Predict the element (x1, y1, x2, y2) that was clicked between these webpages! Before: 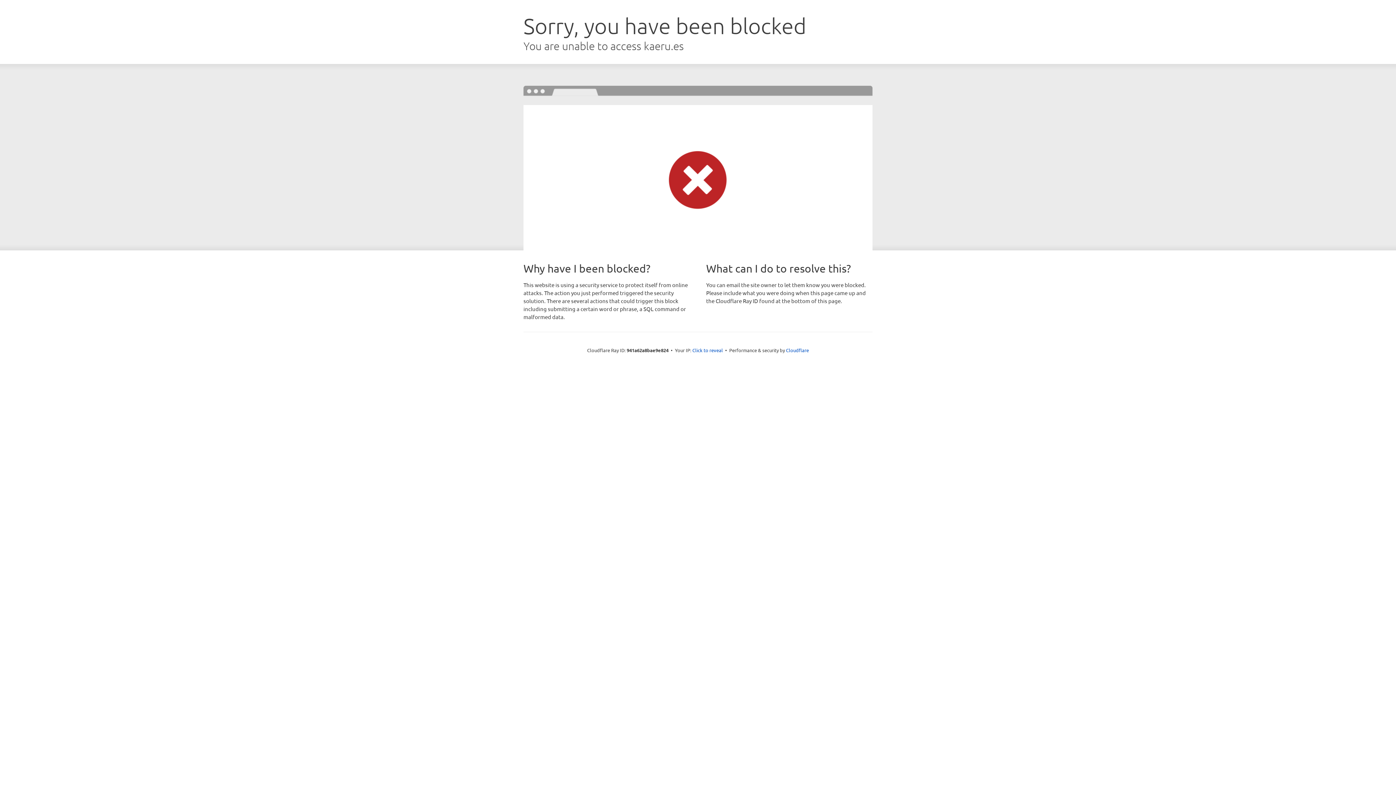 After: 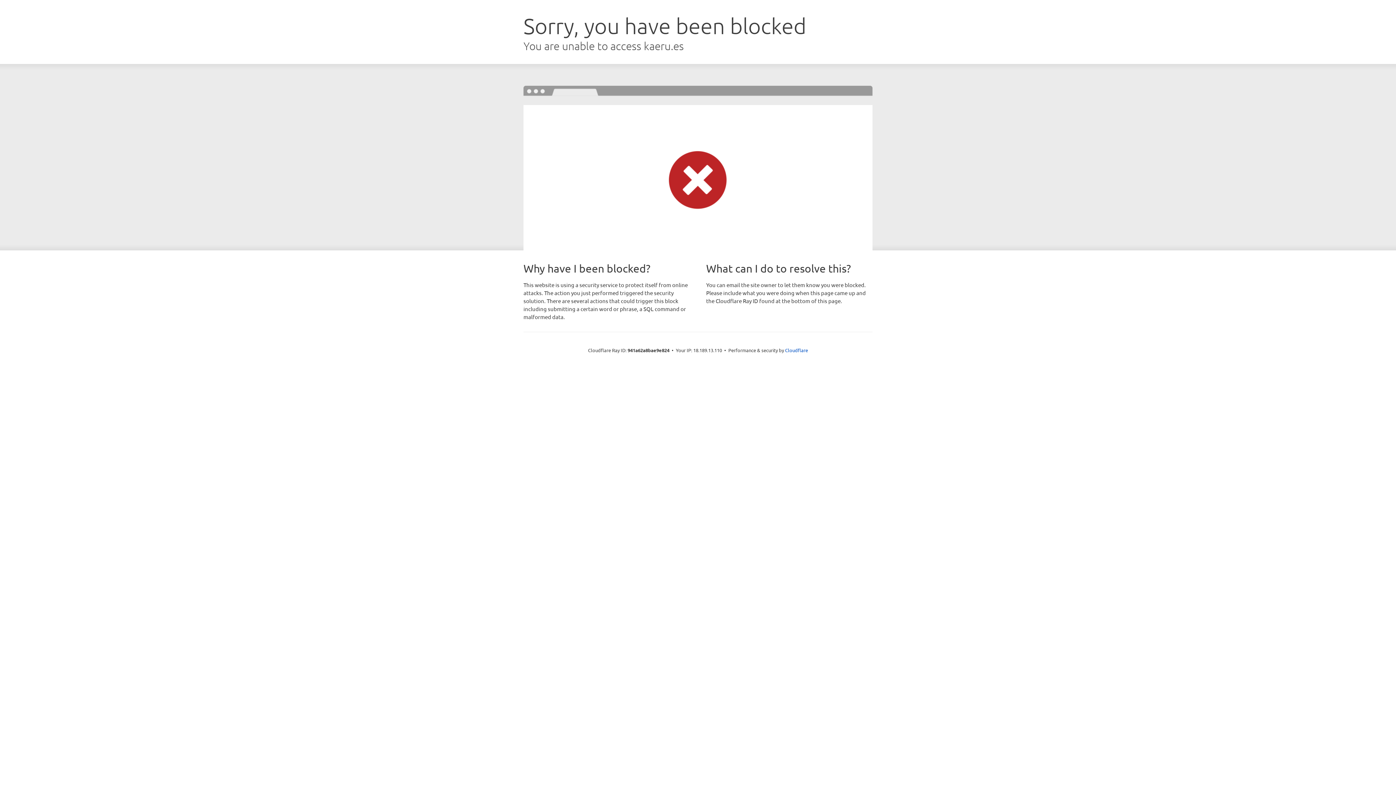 Action: bbox: (692, 346, 723, 353) label: Click to reveal